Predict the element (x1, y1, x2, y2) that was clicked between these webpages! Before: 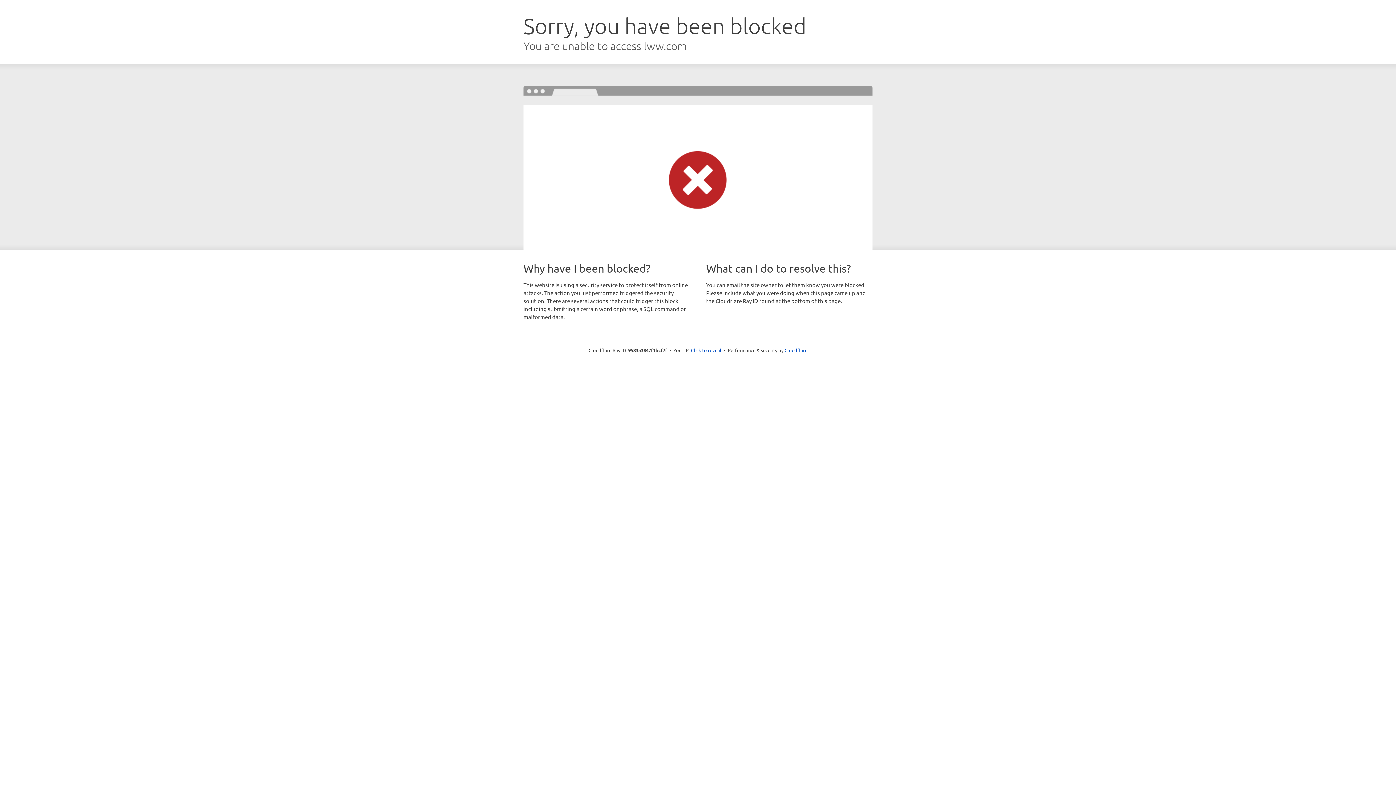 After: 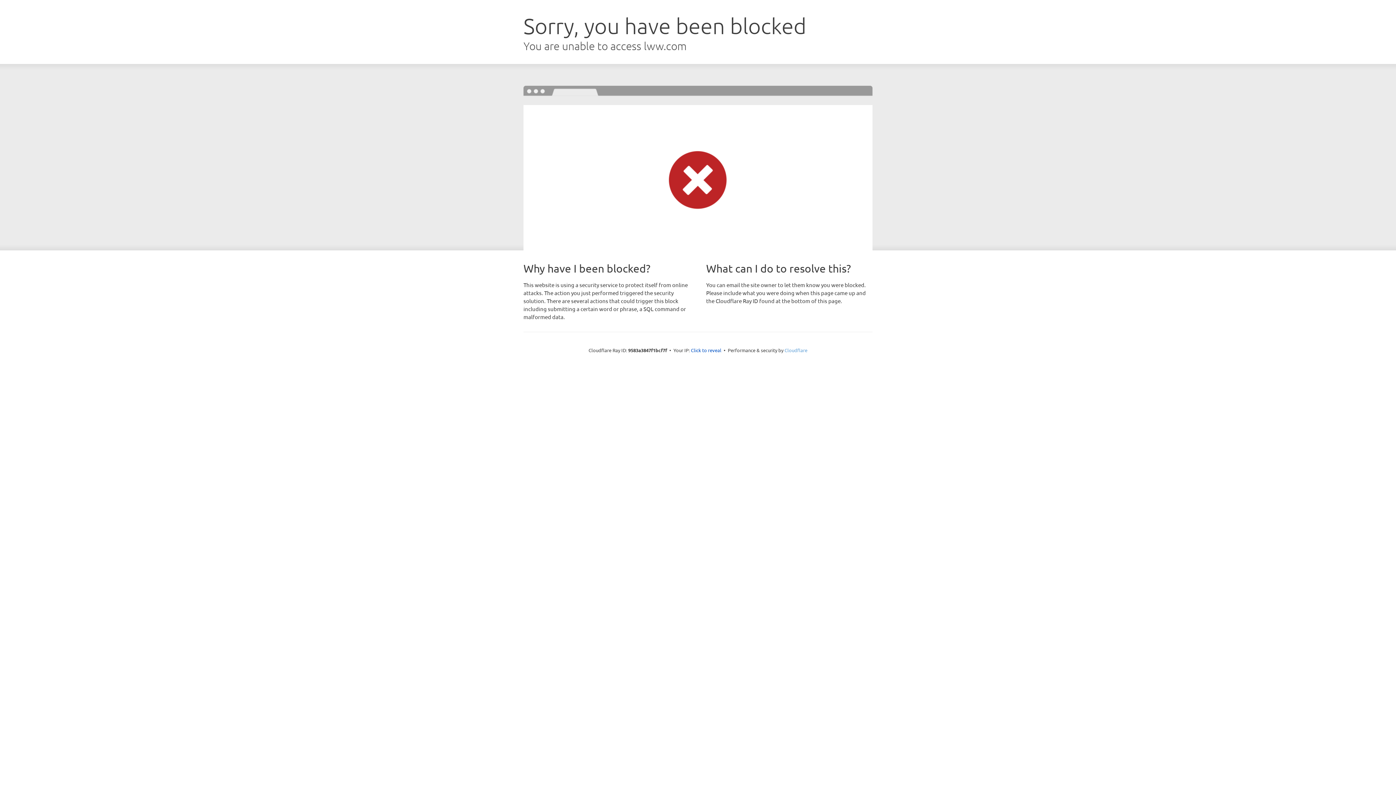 Action: label: Cloudflare bbox: (784, 347, 807, 353)